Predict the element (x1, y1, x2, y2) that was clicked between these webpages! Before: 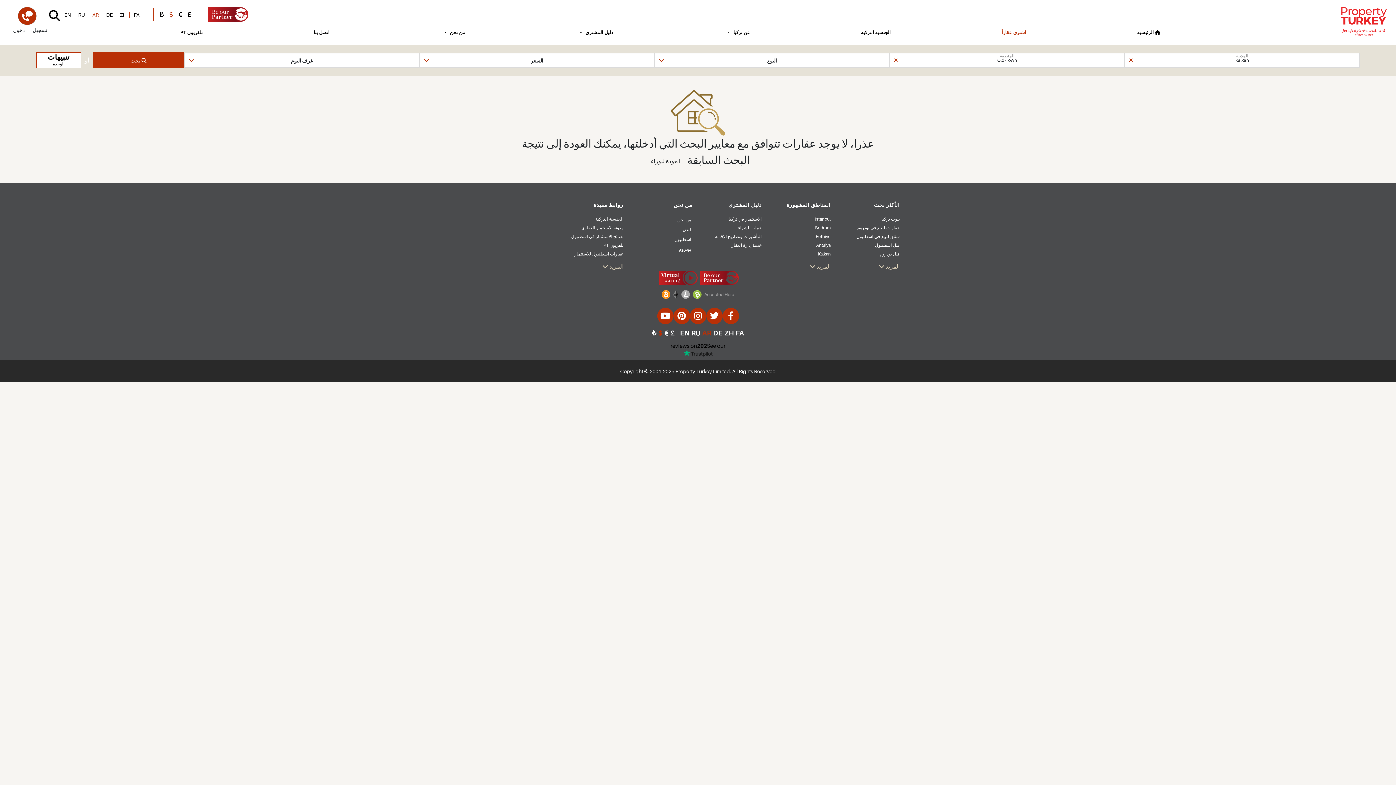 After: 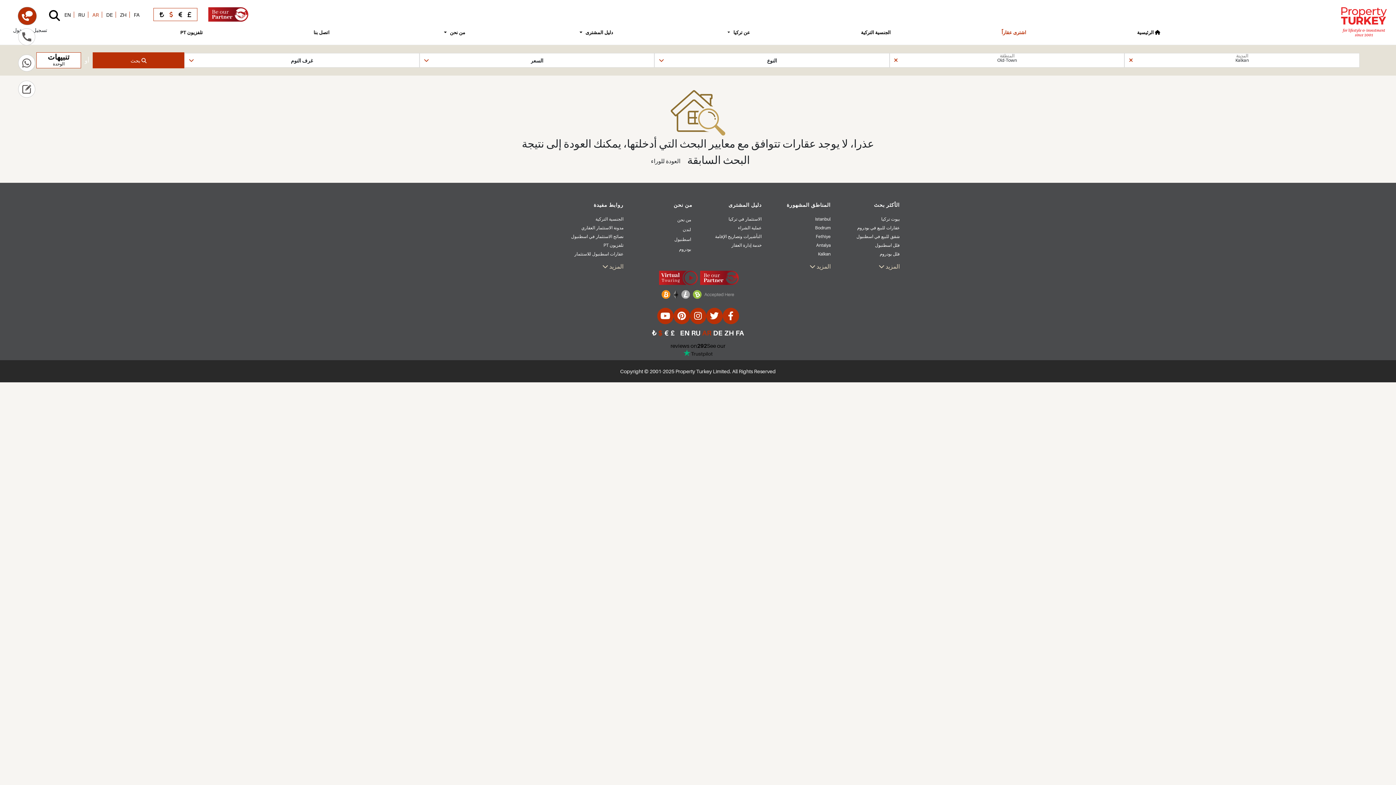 Action: bbox: (18, 7, 36, 24)